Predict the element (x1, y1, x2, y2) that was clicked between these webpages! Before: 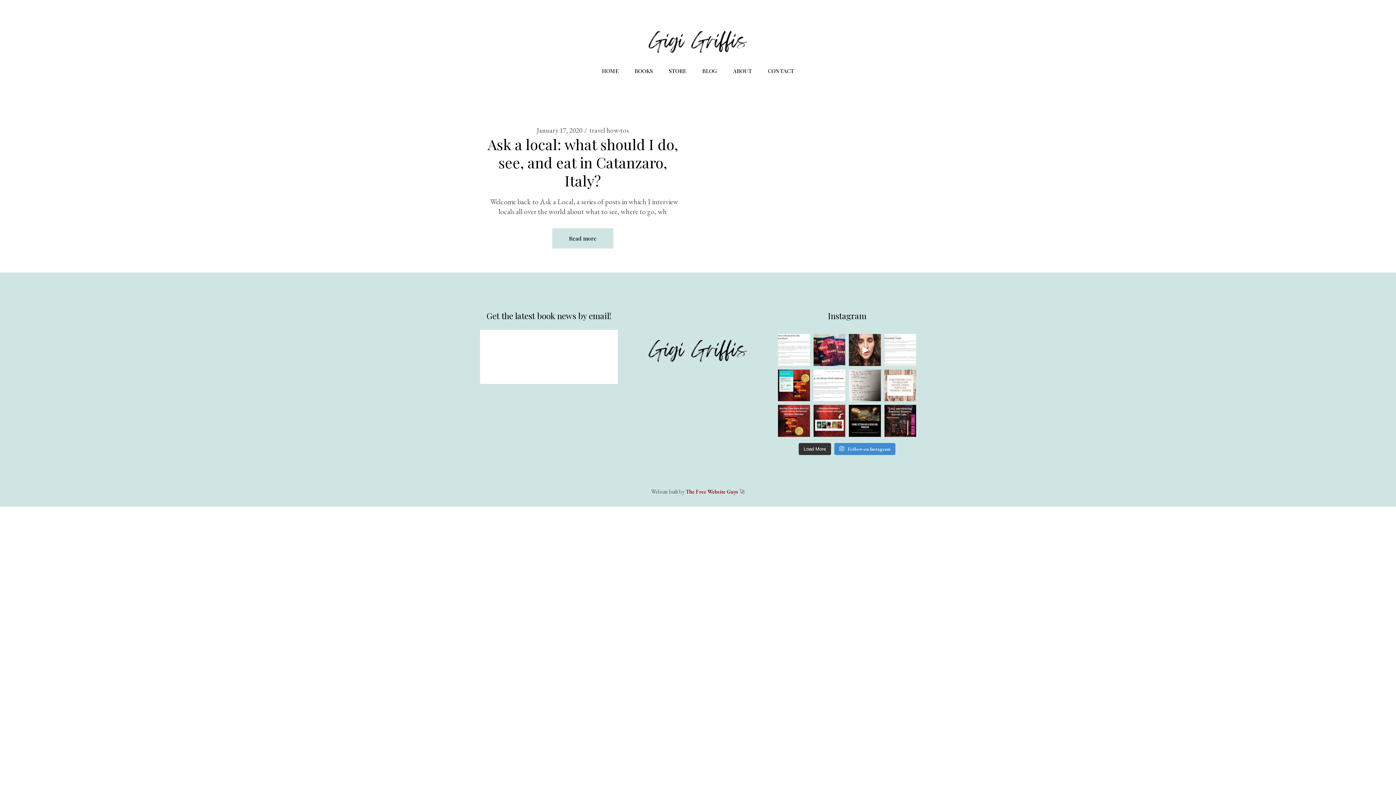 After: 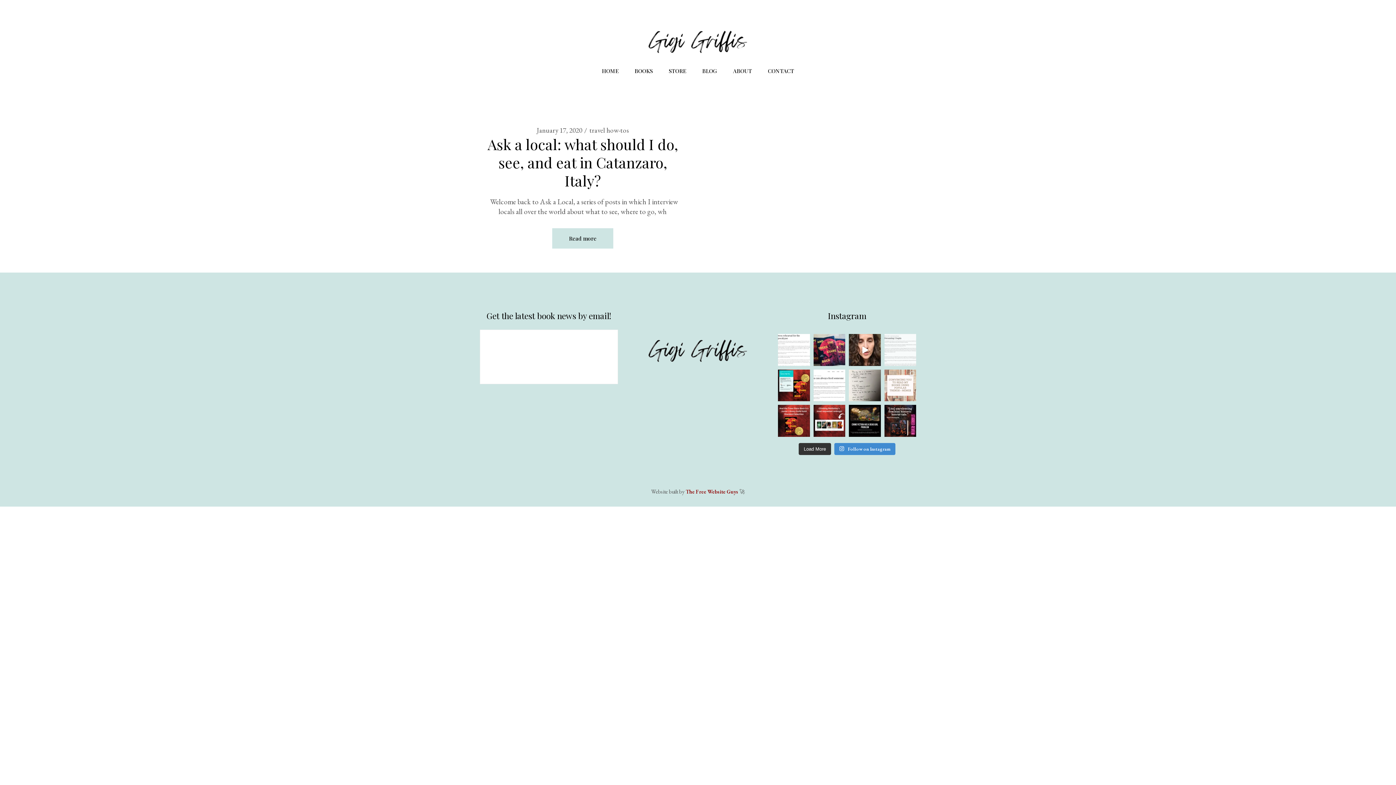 Action: bbox: (884, 334, 916, 366) label: Today on the blog (gigigriffis.com): a conversatio